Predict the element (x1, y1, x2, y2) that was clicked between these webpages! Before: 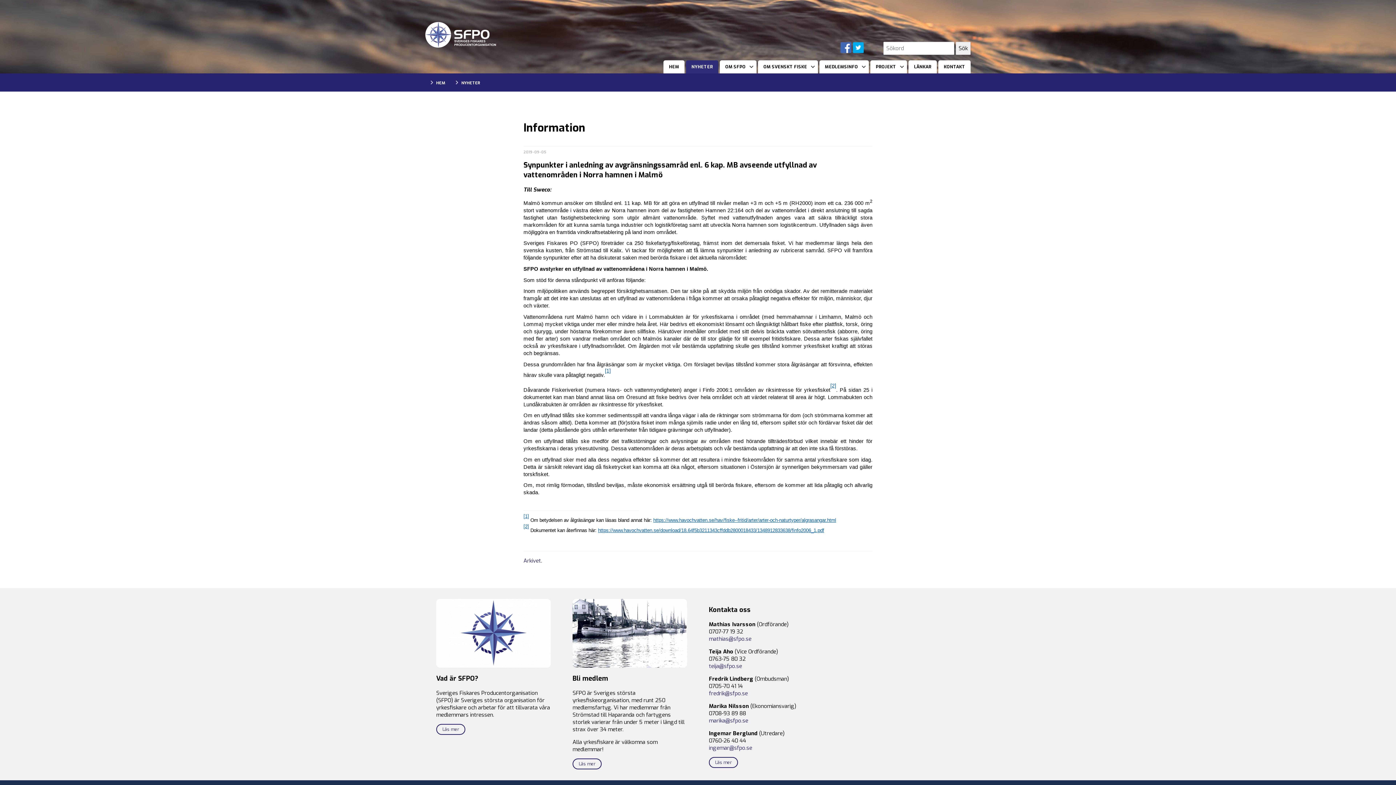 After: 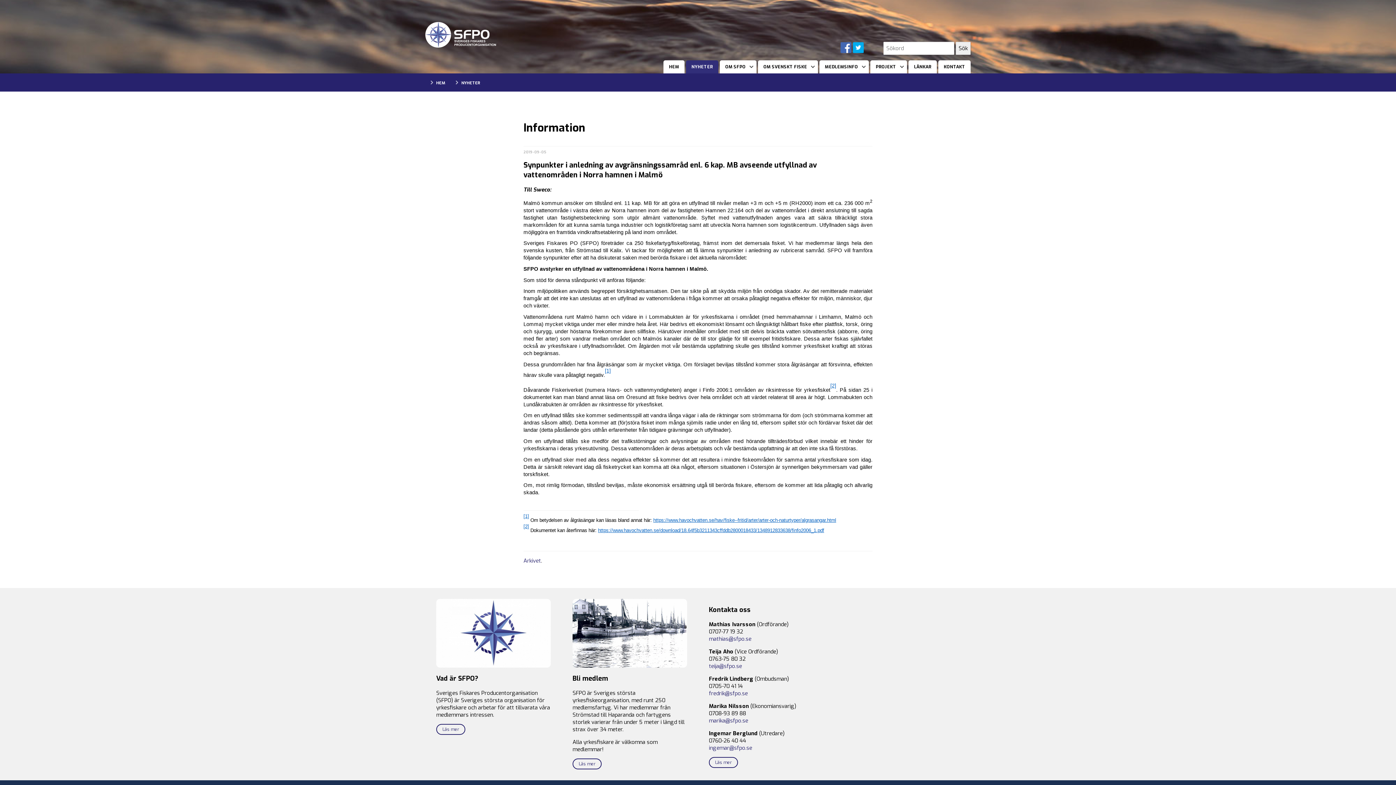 Action: label: https://www.havochvatten.se/download/18.64f5b3211343cffddb2800018433/1348912833638/finfo2006_1.pdf bbox: (598, 527, 824, 533)